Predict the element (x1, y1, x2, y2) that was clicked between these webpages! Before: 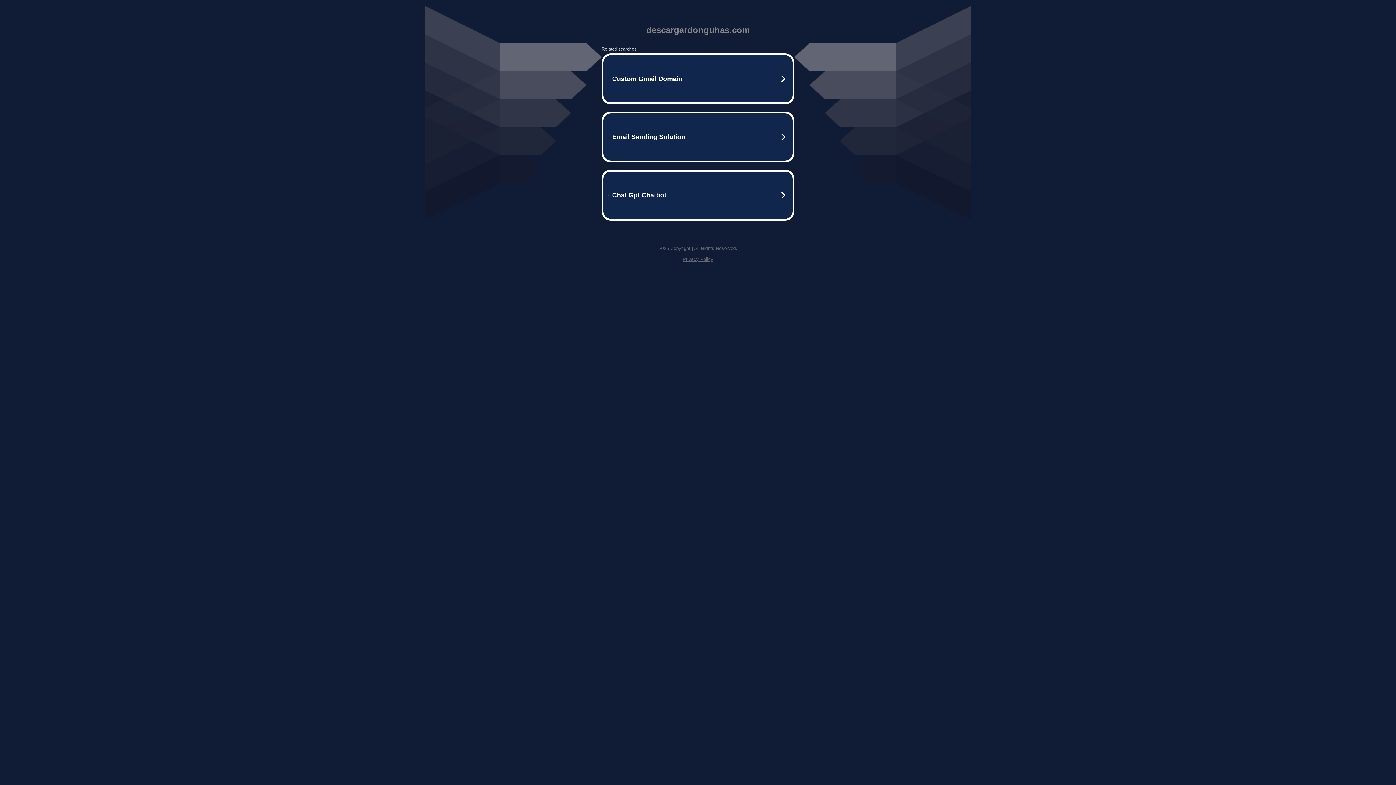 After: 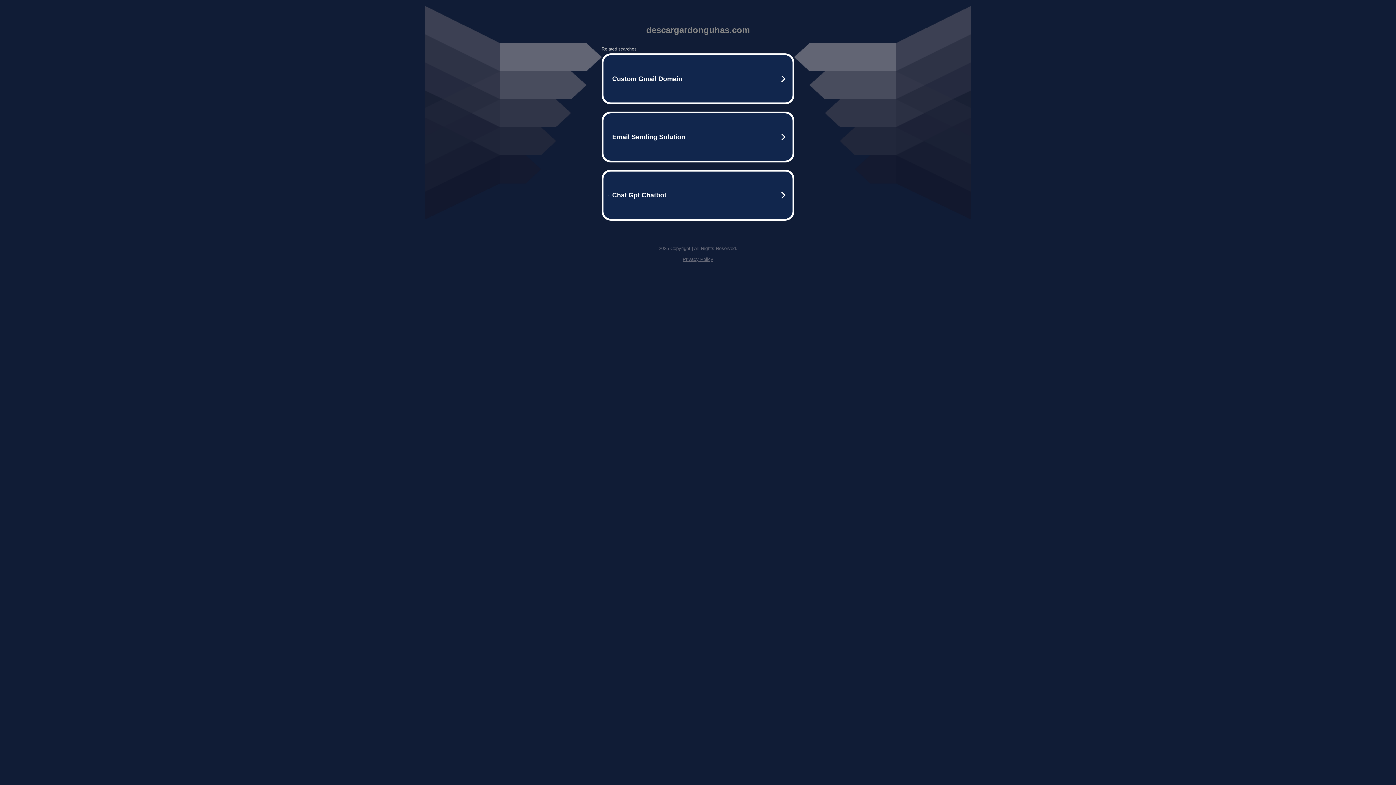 Action: label: Privacy Policy bbox: (682, 256, 713, 262)